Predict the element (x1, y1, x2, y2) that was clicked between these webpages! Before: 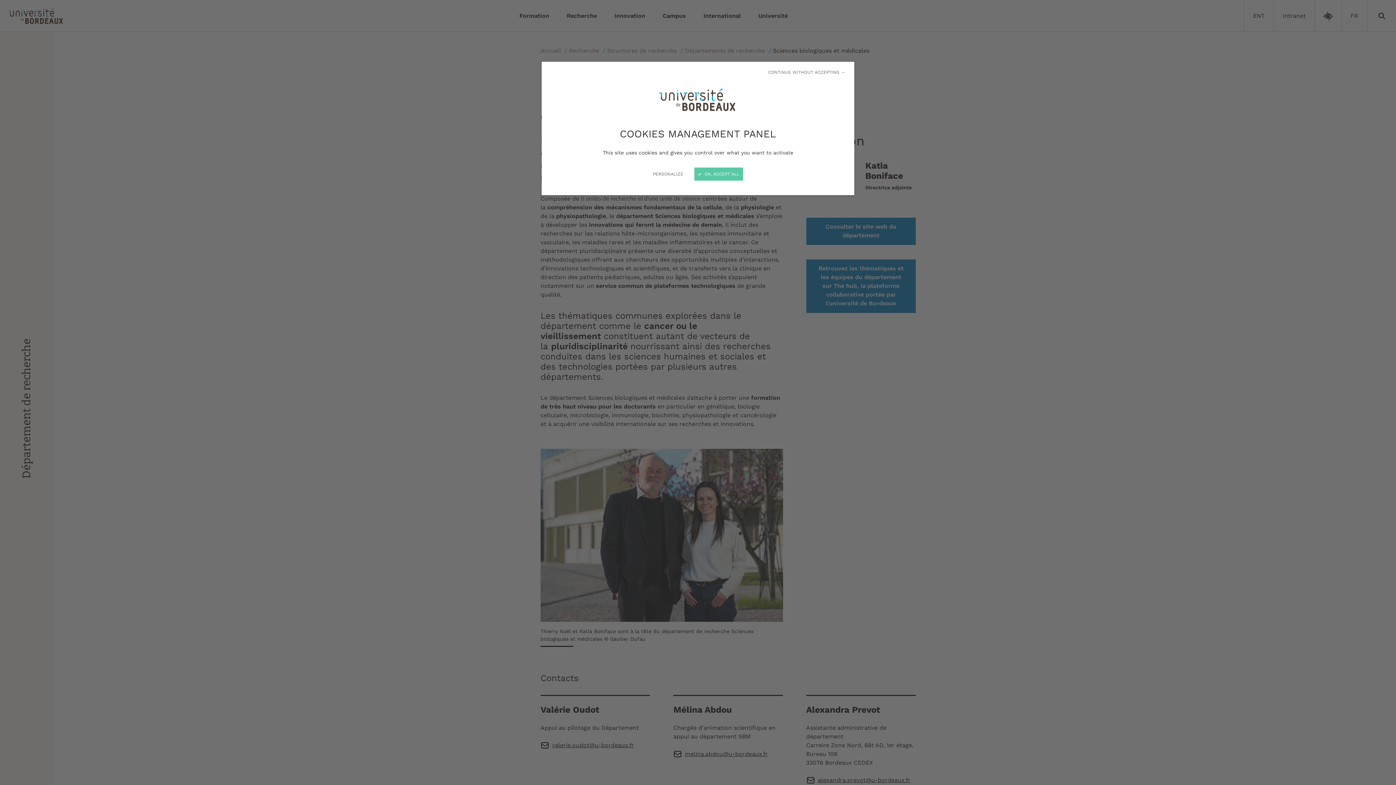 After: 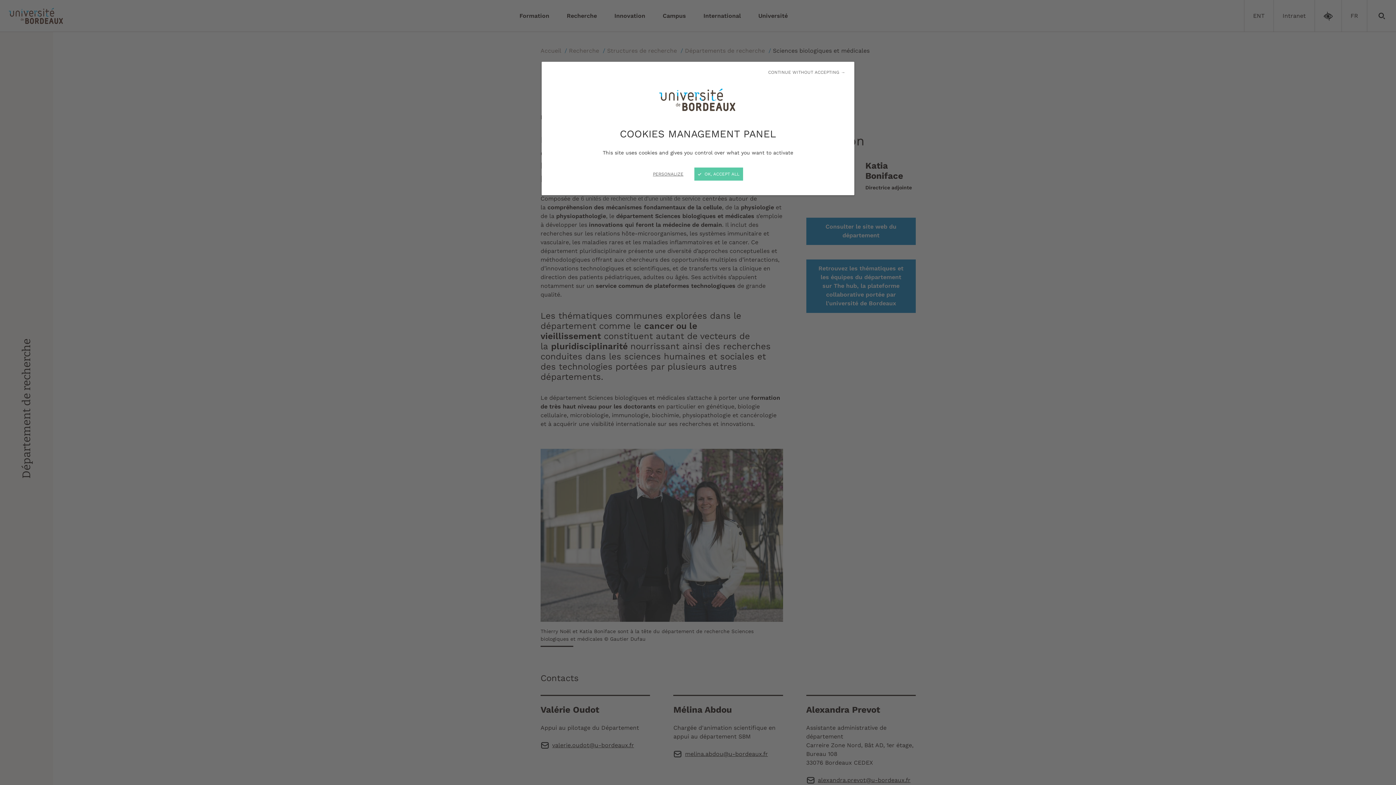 Action: bbox: (0, 0, 1396, 785) label: Close